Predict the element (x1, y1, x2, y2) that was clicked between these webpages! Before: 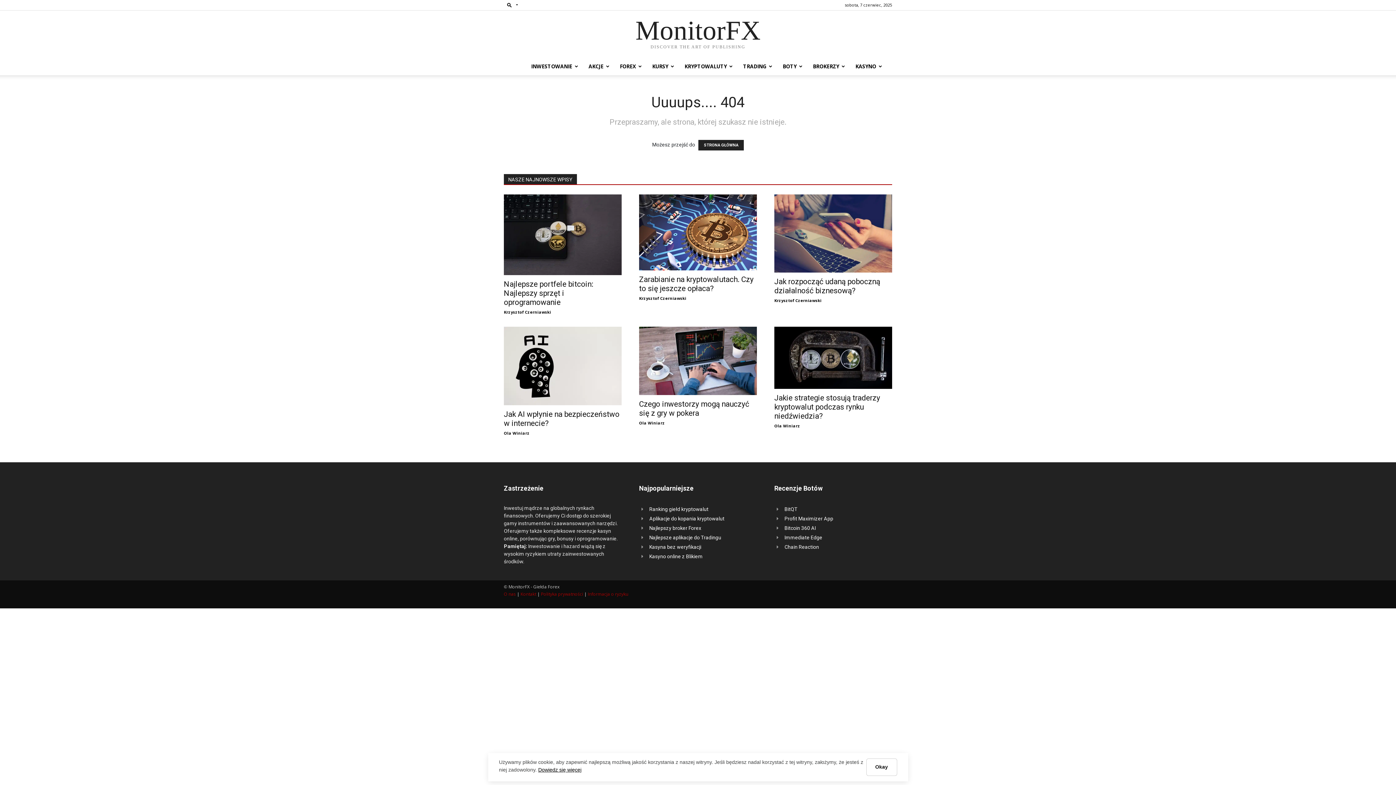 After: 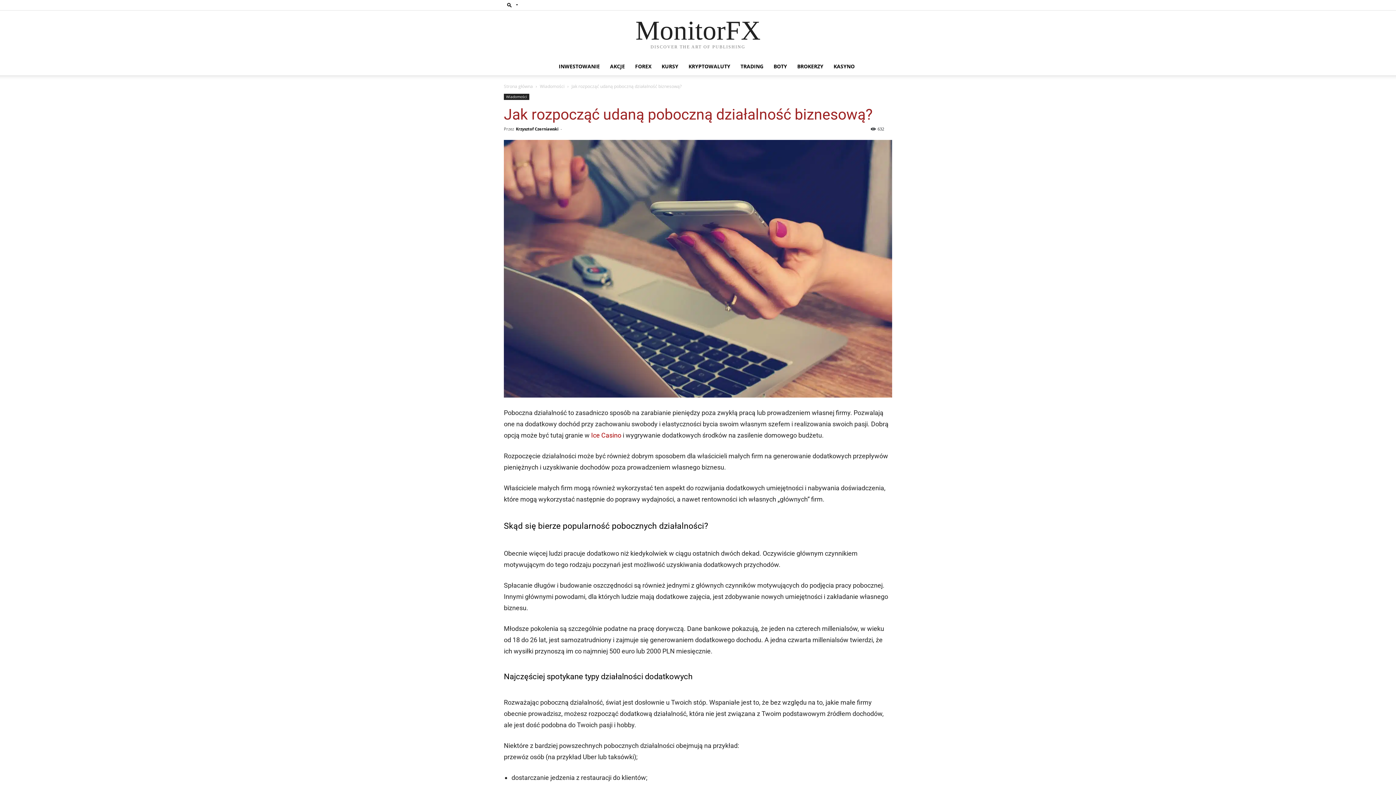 Action: bbox: (774, 194, 892, 272)